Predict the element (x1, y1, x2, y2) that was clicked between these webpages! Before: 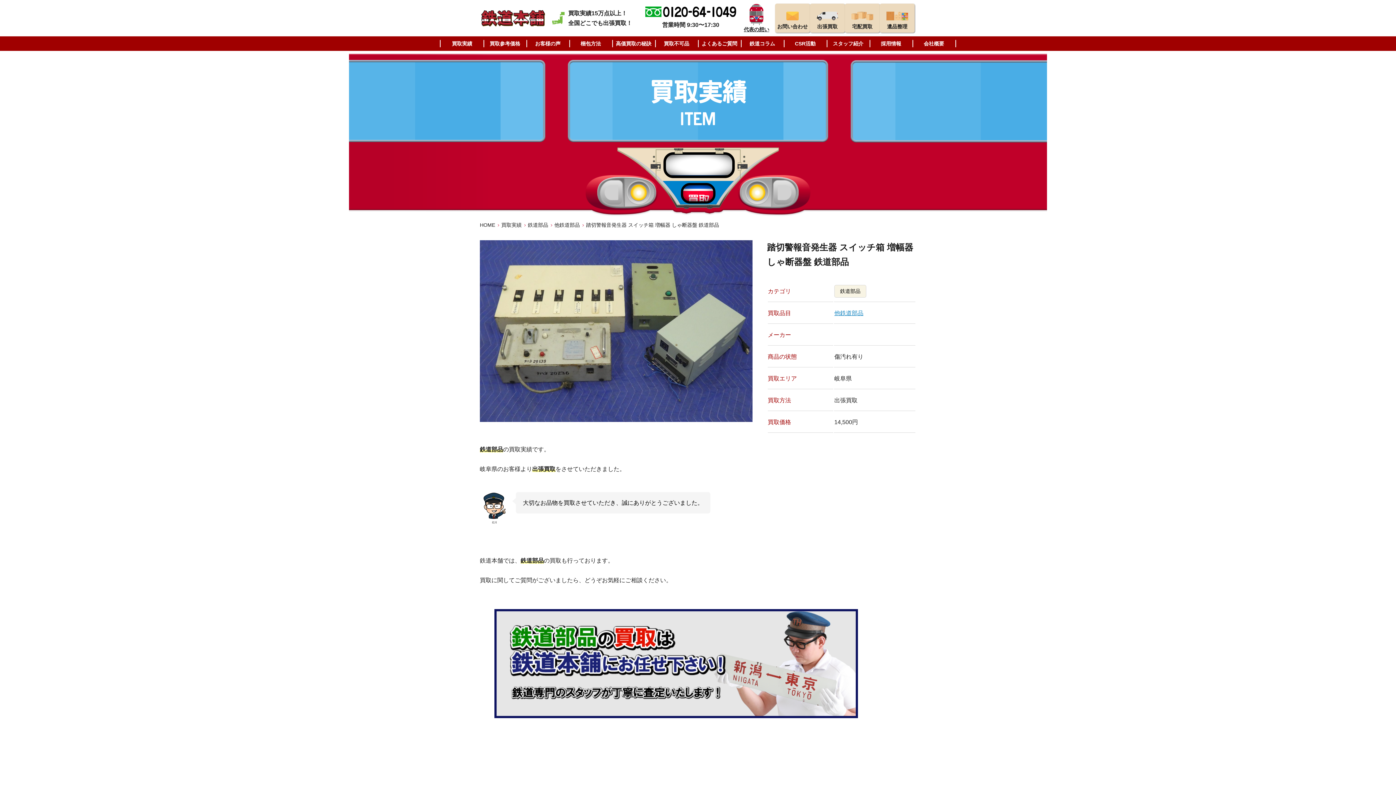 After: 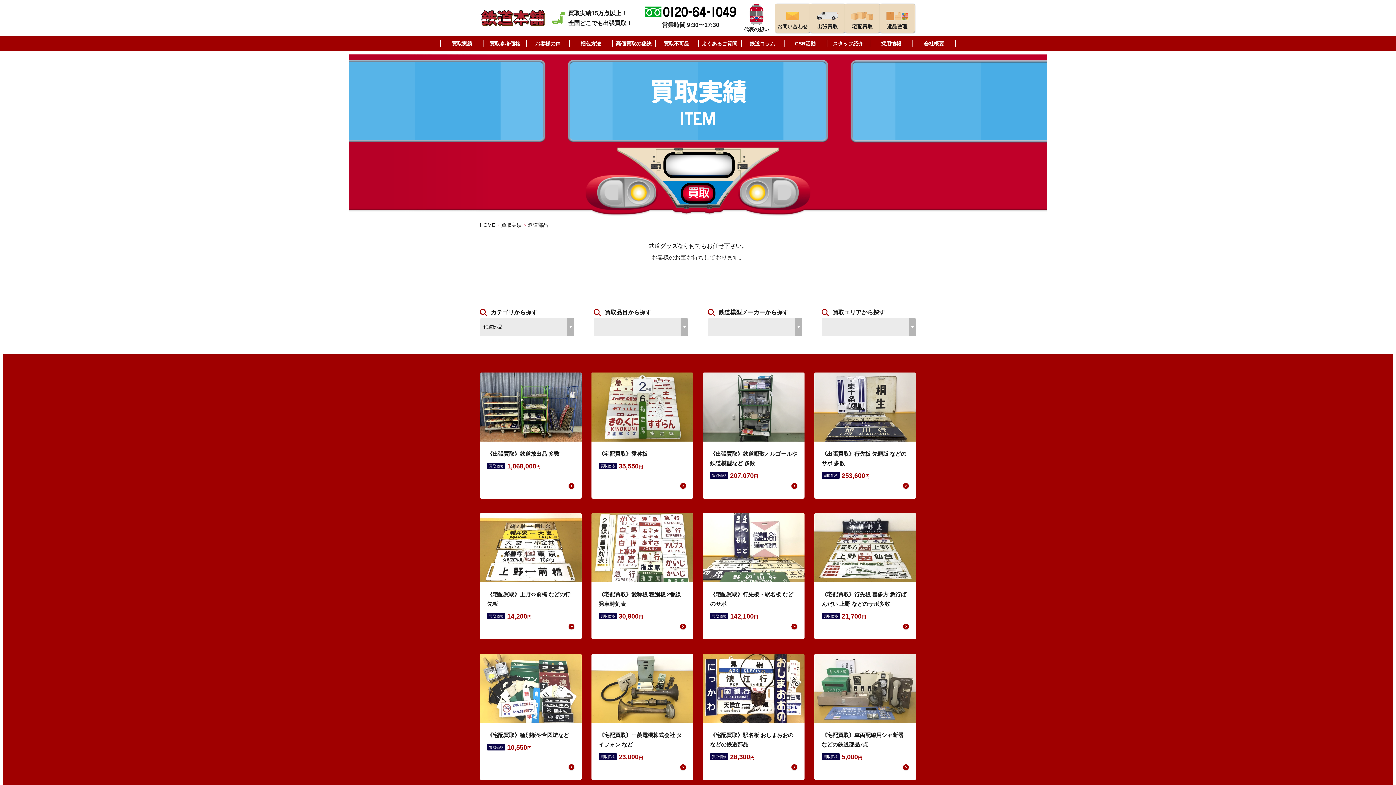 Action: bbox: (528, 222, 548, 228) label: 鉄道部品